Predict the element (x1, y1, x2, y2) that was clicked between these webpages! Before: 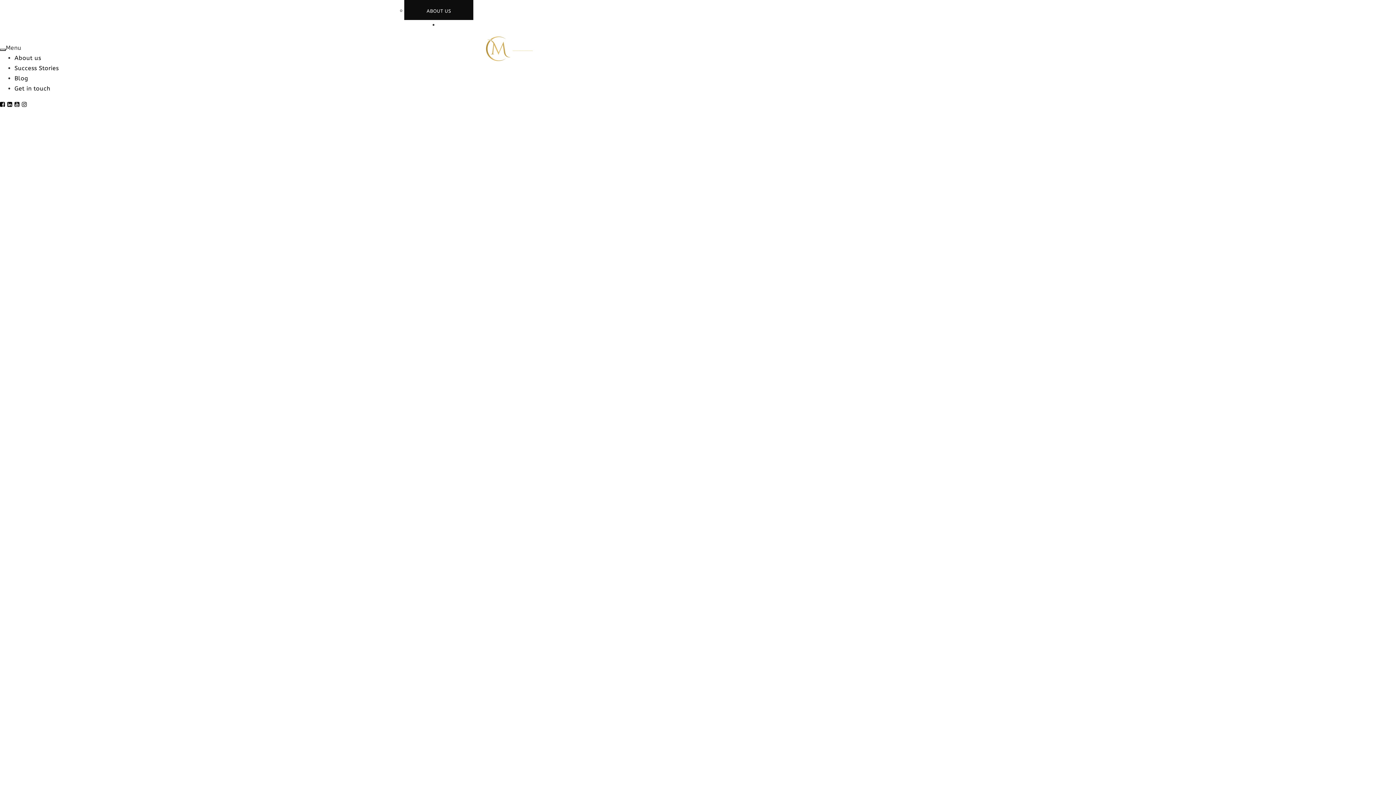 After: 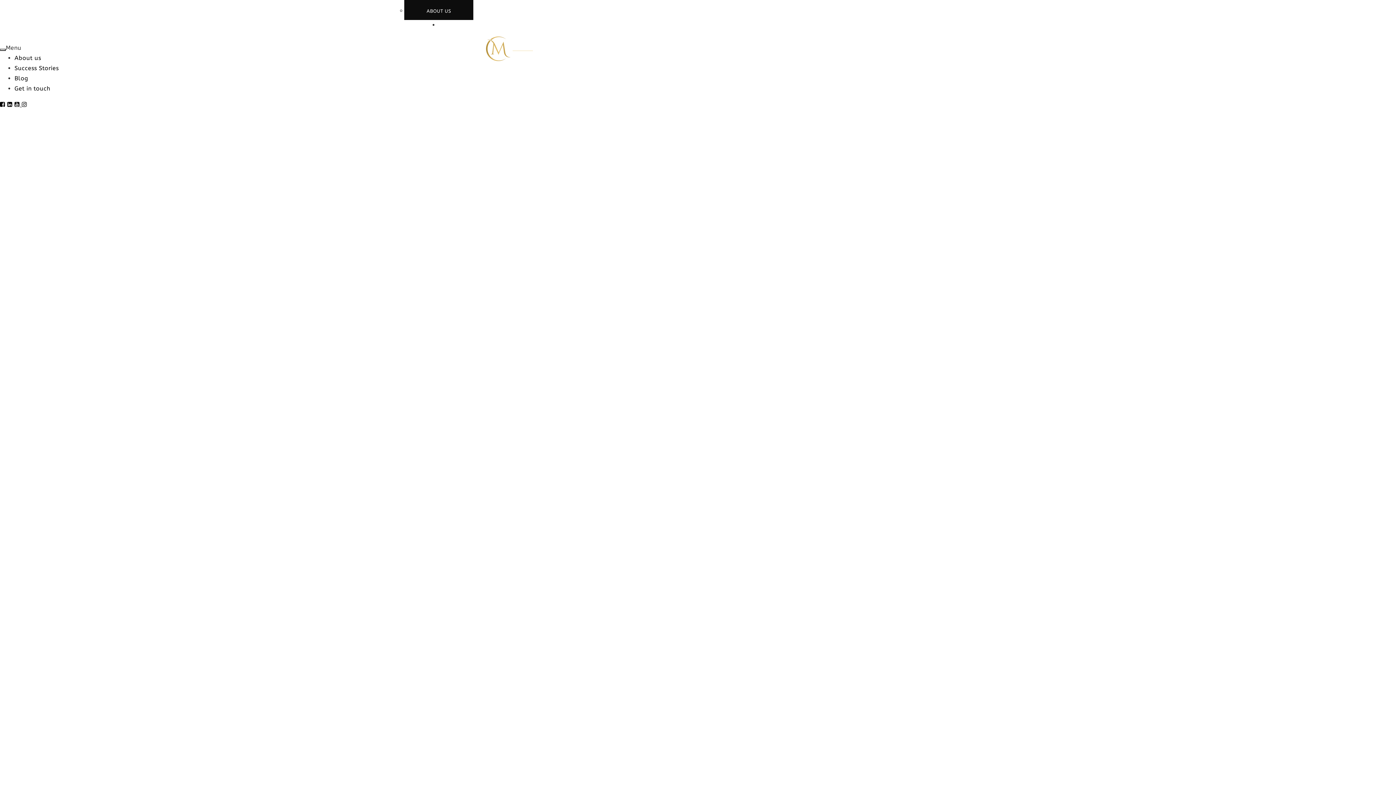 Action: label: Youtube bbox: (14, 101, 21, 108)